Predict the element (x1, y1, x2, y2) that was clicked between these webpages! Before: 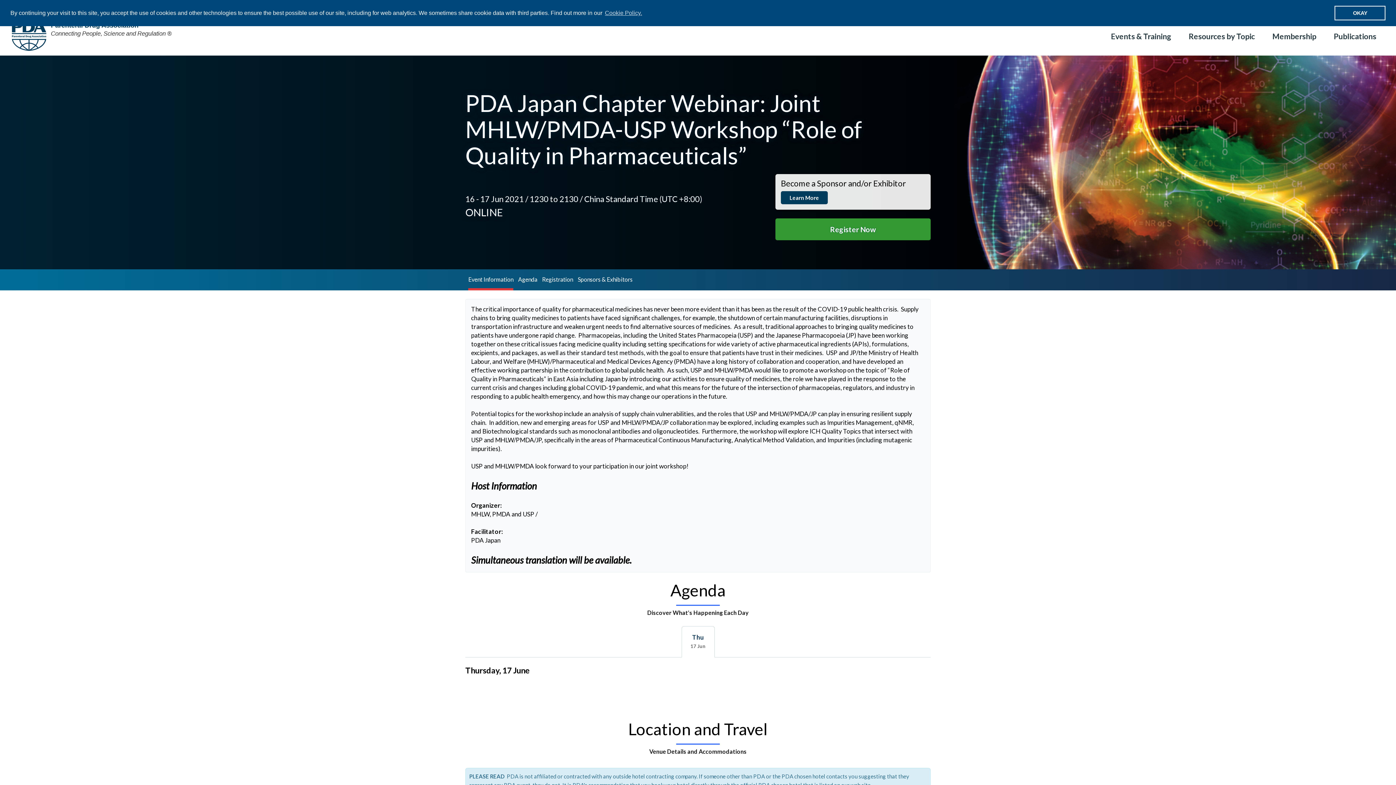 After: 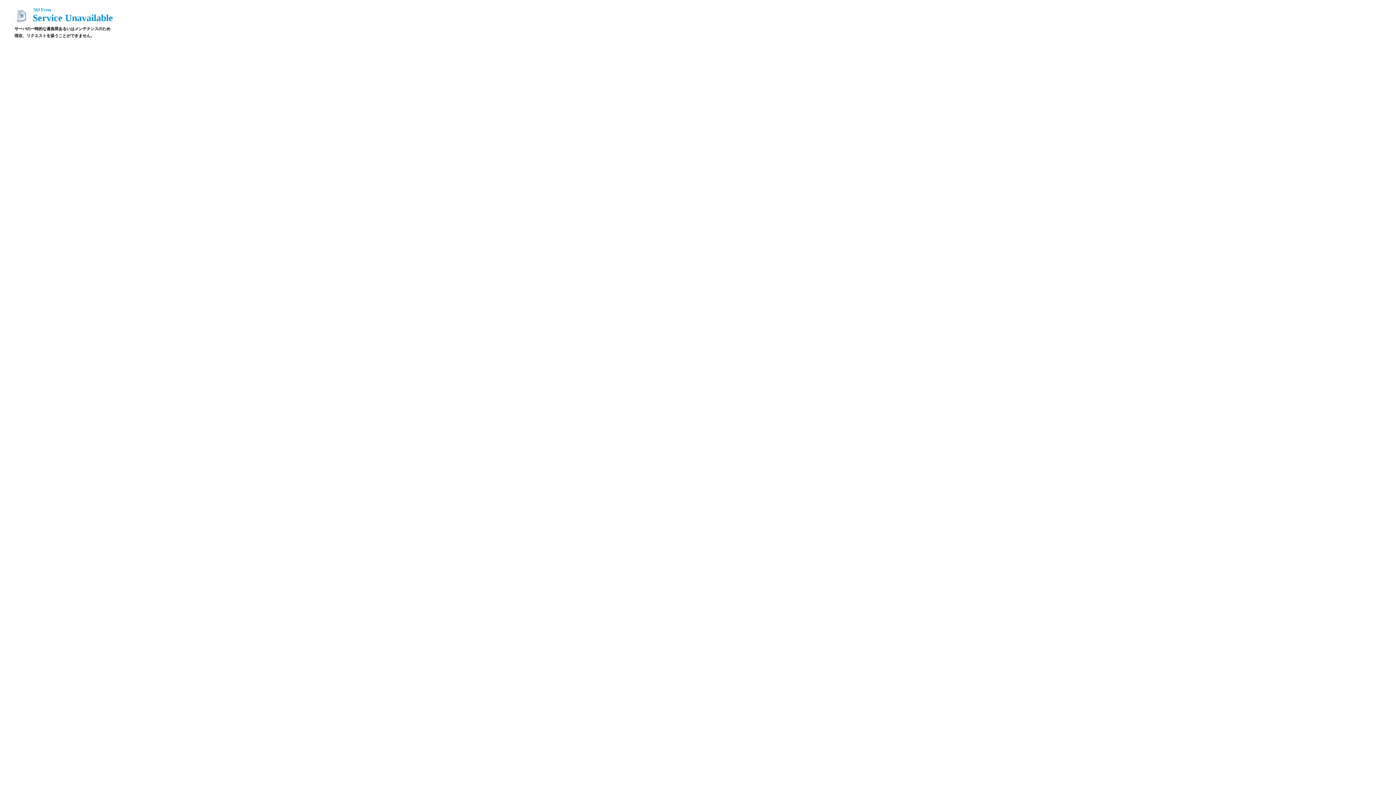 Action: label: Register Now bbox: (775, 218, 930, 240)